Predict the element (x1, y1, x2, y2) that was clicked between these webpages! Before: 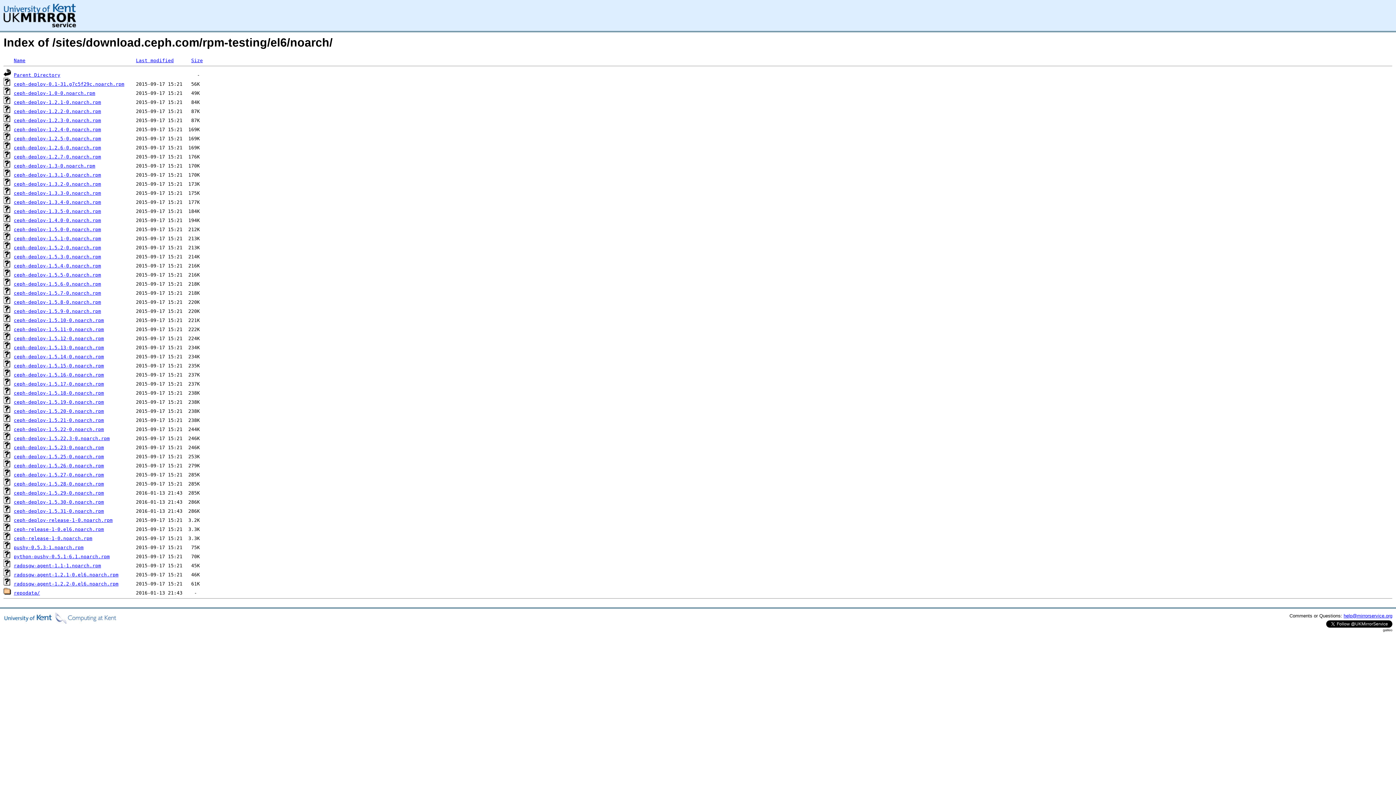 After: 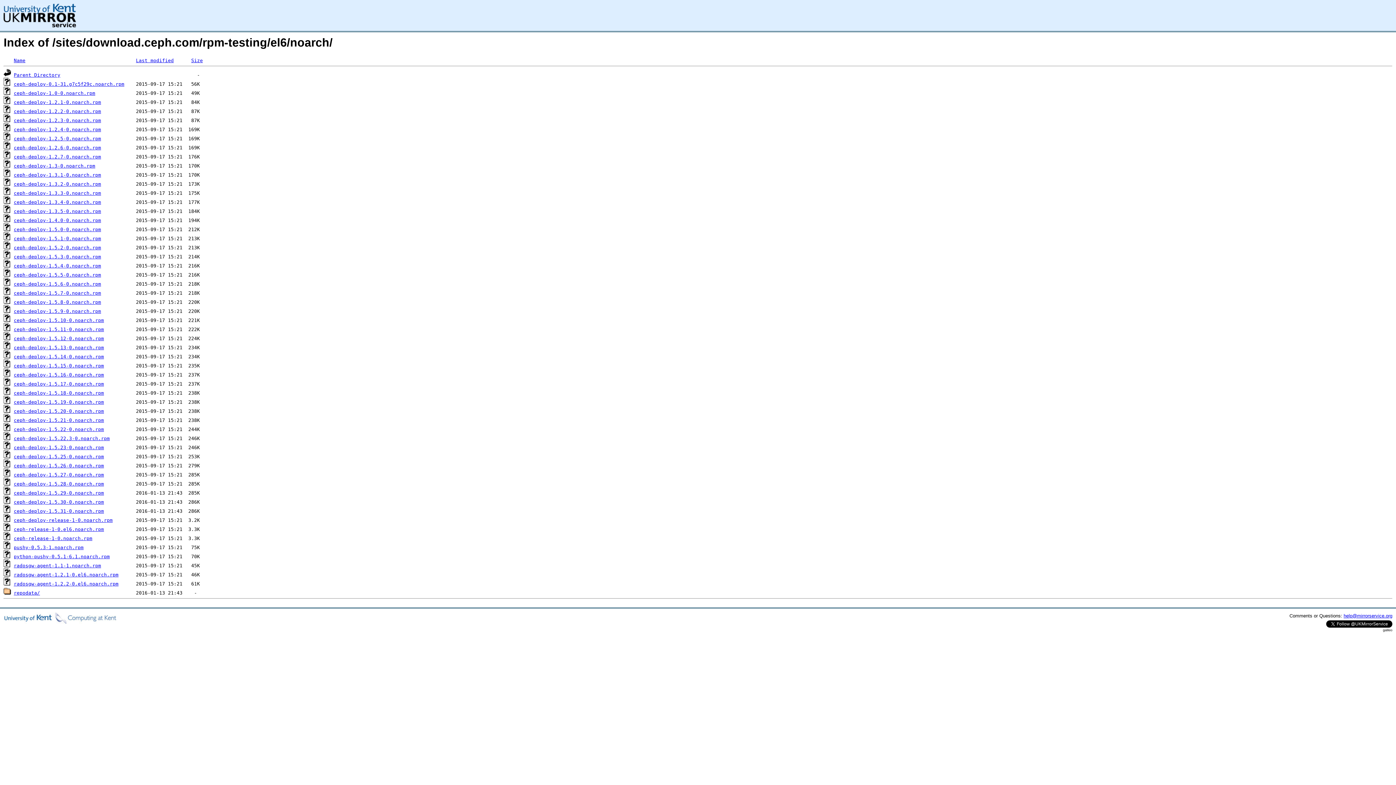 Action: label: ceph-deploy-1.5.4-0.noarch.rpm bbox: (13, 263, 101, 268)